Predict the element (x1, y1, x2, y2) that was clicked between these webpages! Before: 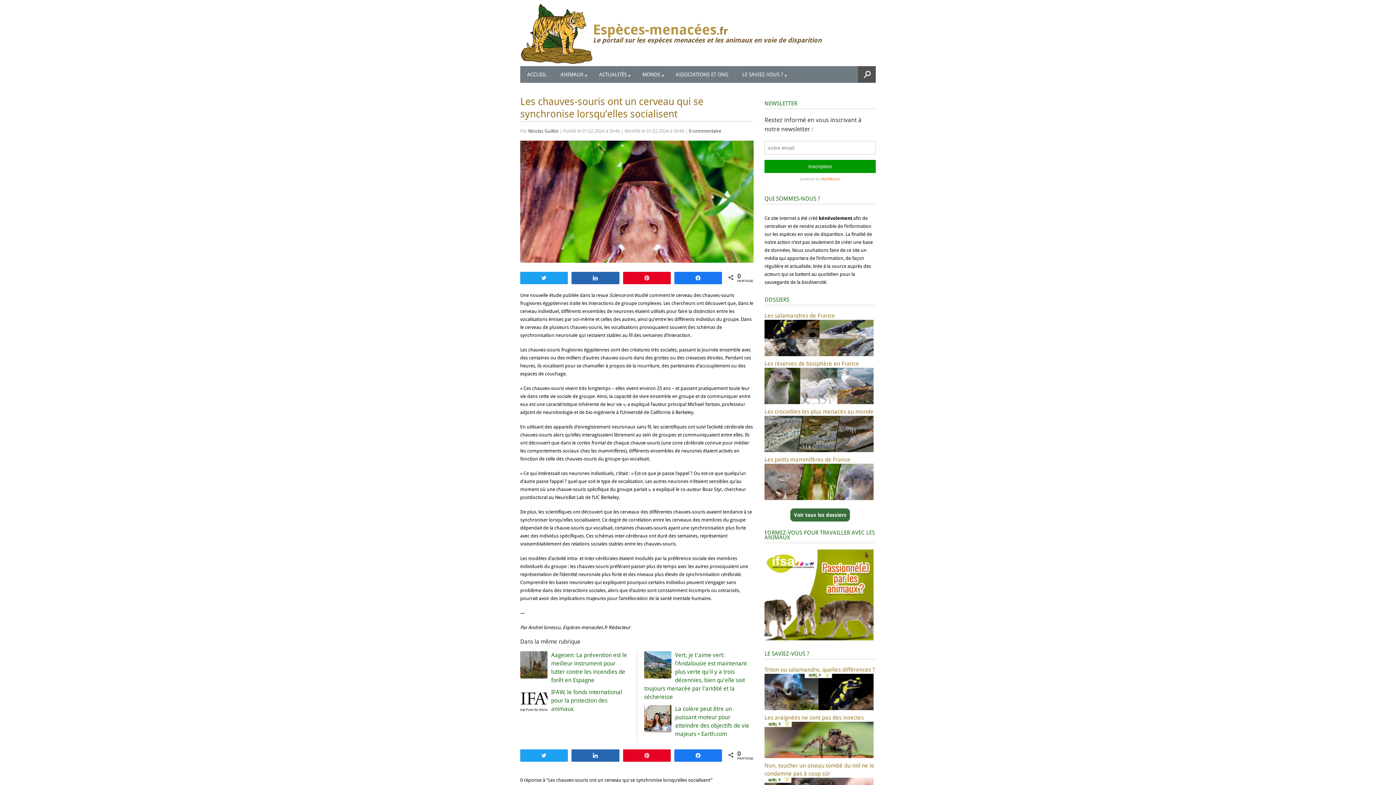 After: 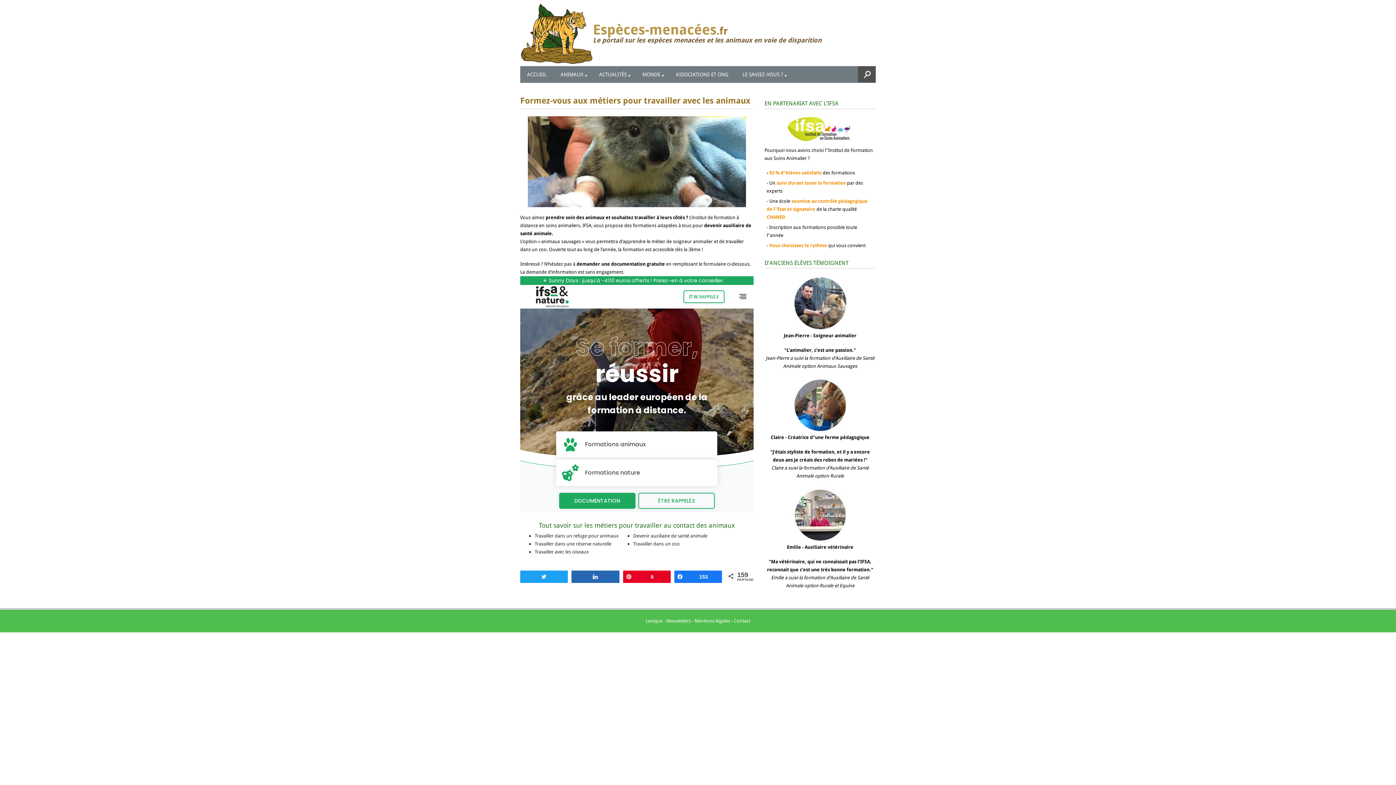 Action: bbox: (764, 592, 873, 597)